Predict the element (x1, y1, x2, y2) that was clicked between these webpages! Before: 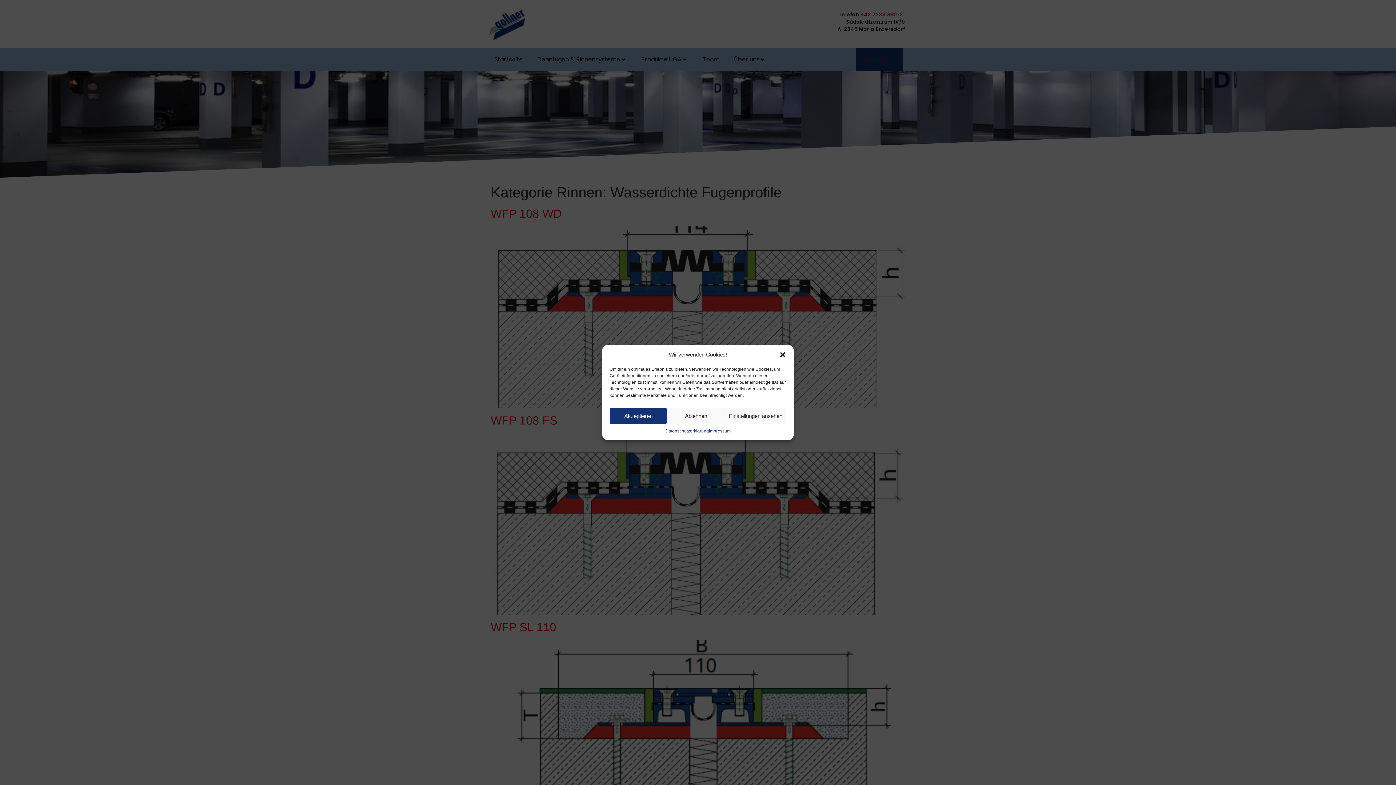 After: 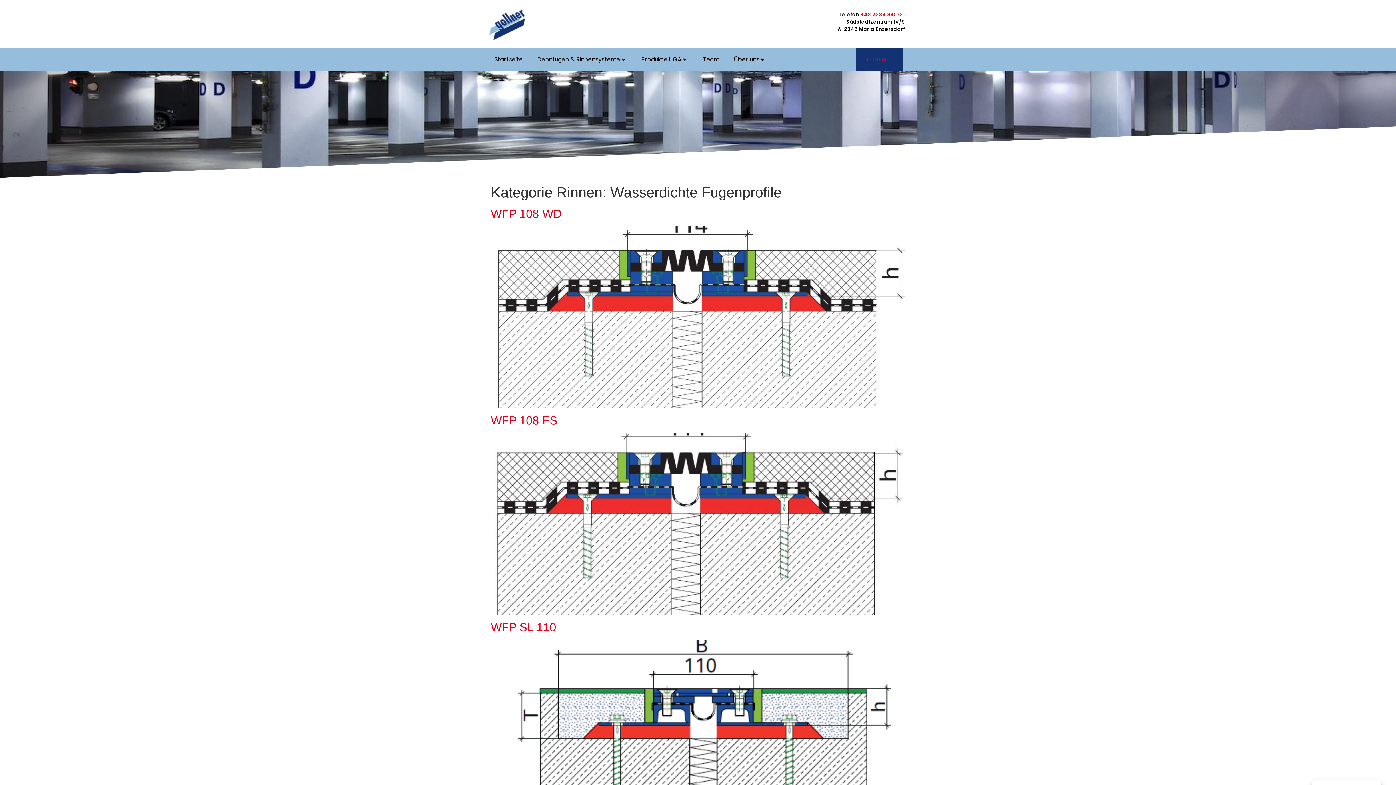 Action: label: Dialog schließen bbox: (779, 351, 786, 358)